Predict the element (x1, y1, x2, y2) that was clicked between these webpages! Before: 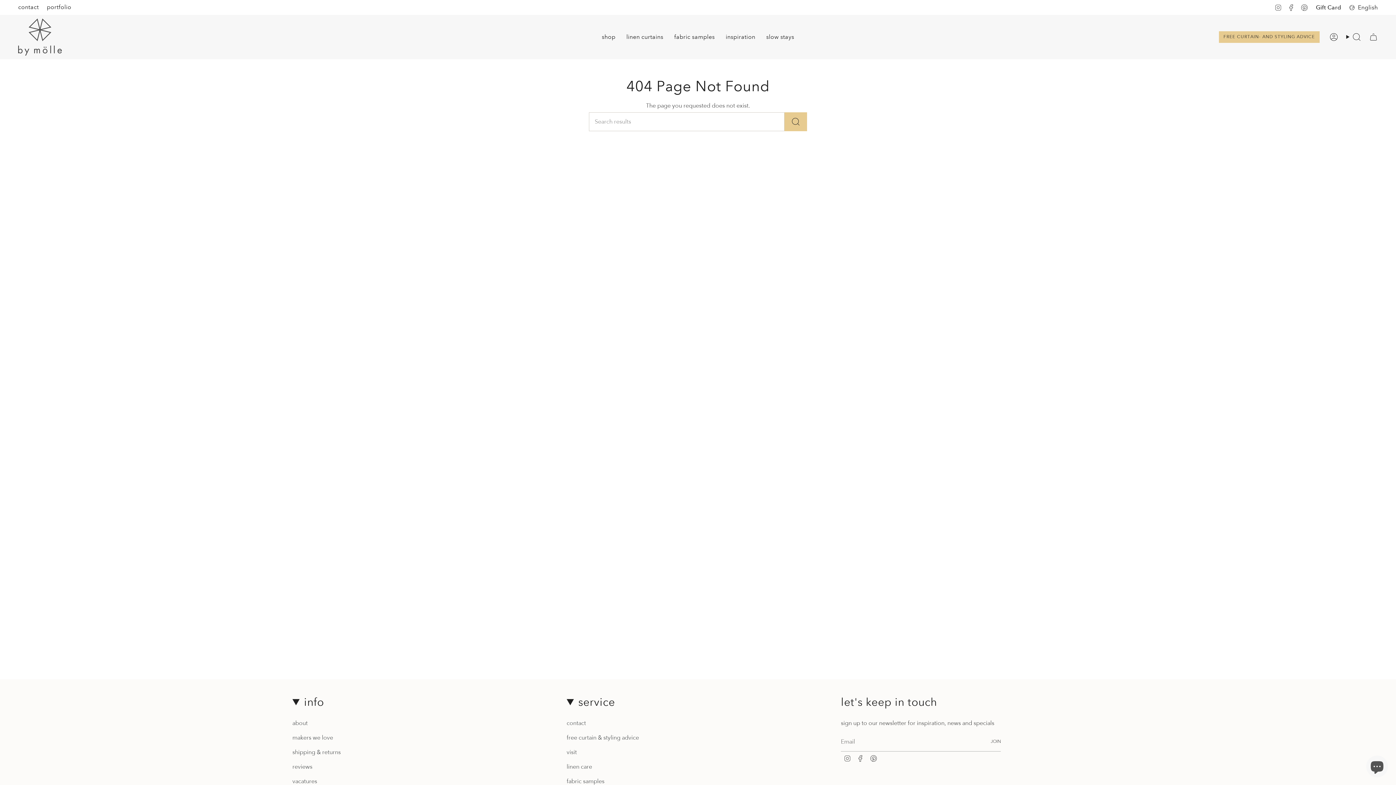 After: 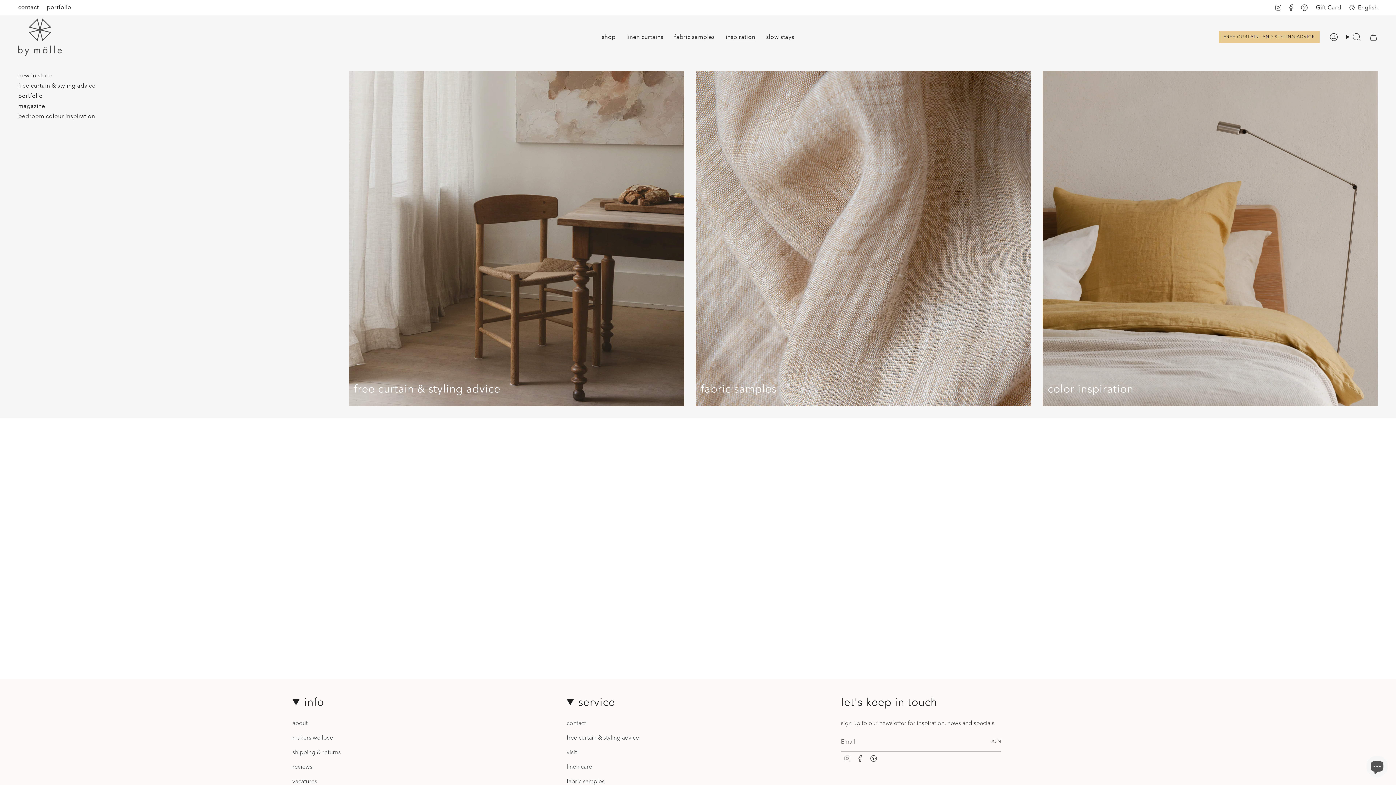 Action: label: inspiration bbox: (720, 18, 760, 55)